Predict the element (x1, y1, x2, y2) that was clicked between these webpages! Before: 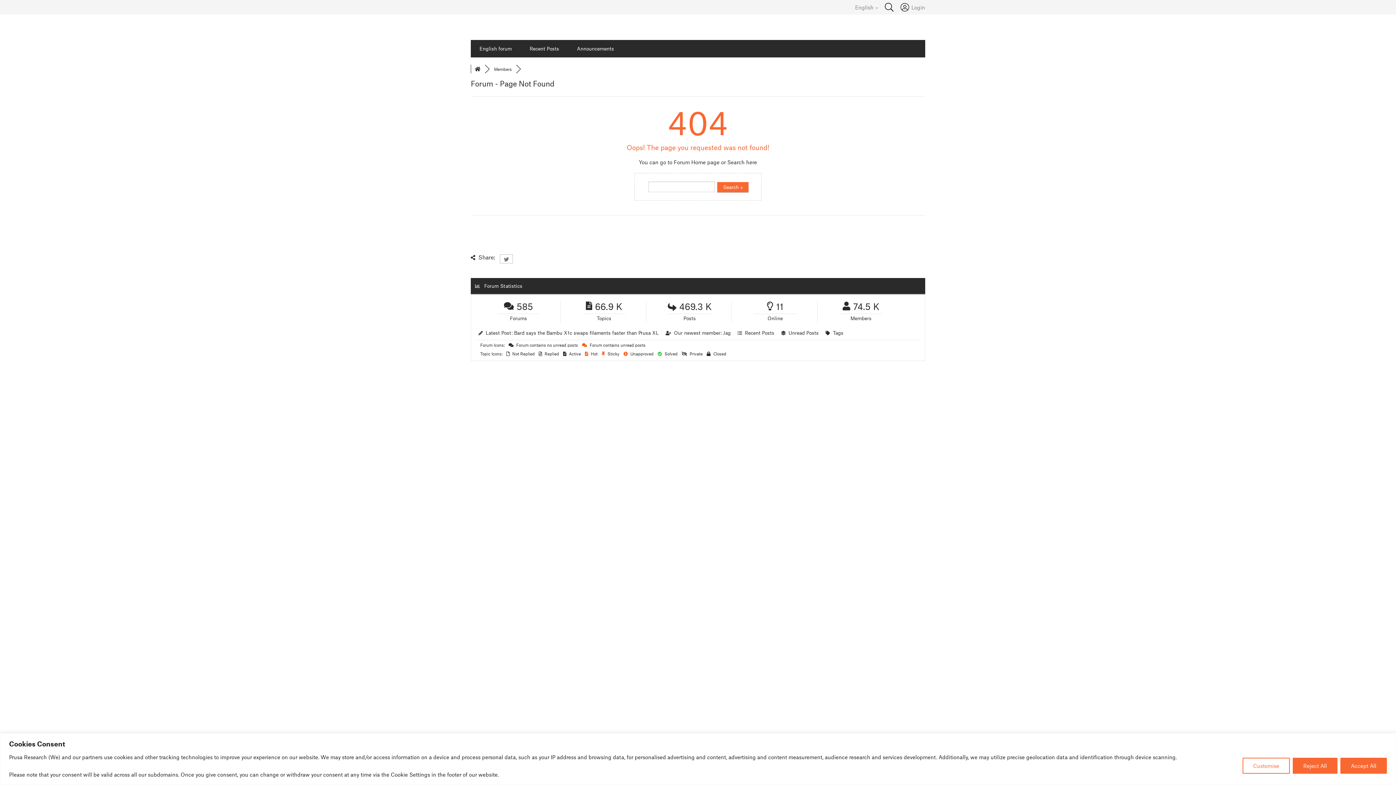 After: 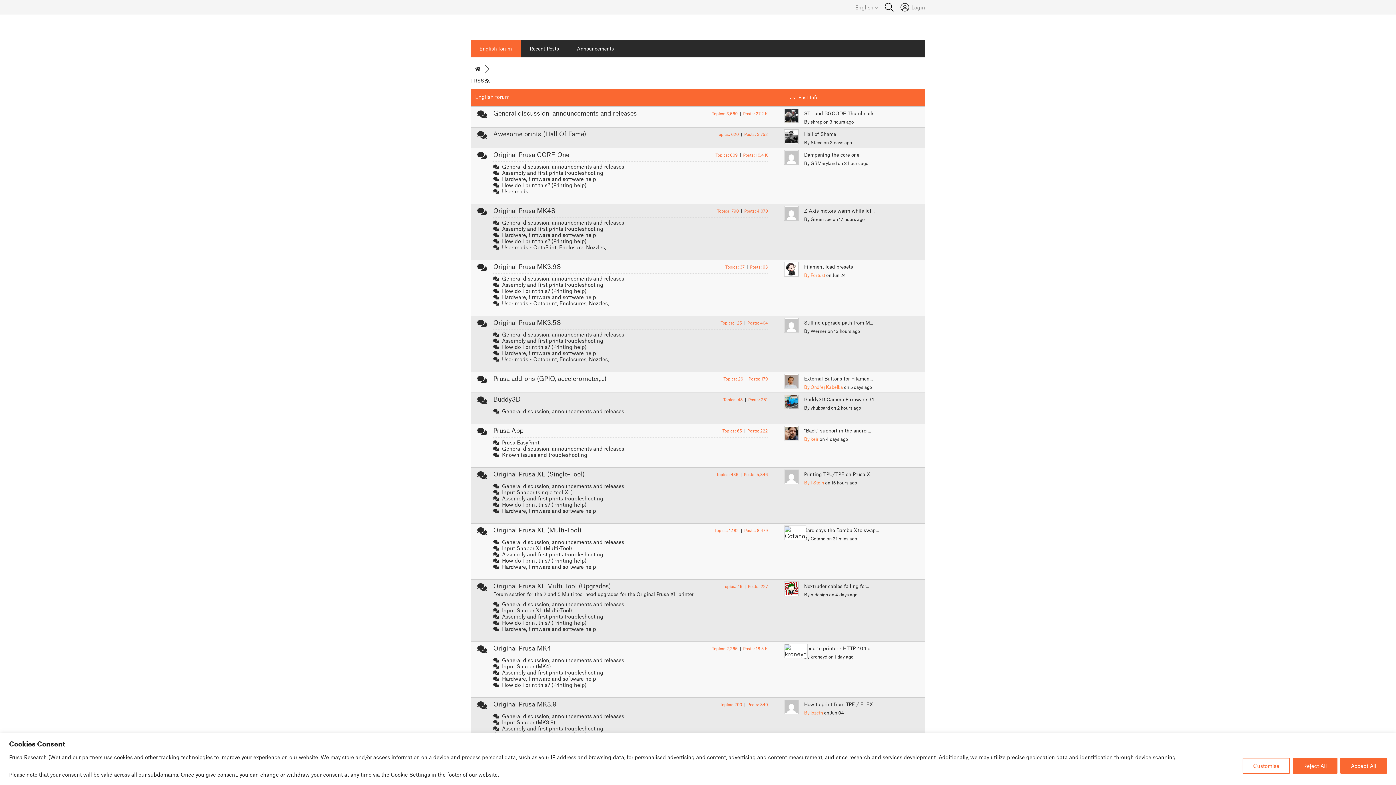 Action: label: Forum Home bbox: (674, 158, 706, 165)